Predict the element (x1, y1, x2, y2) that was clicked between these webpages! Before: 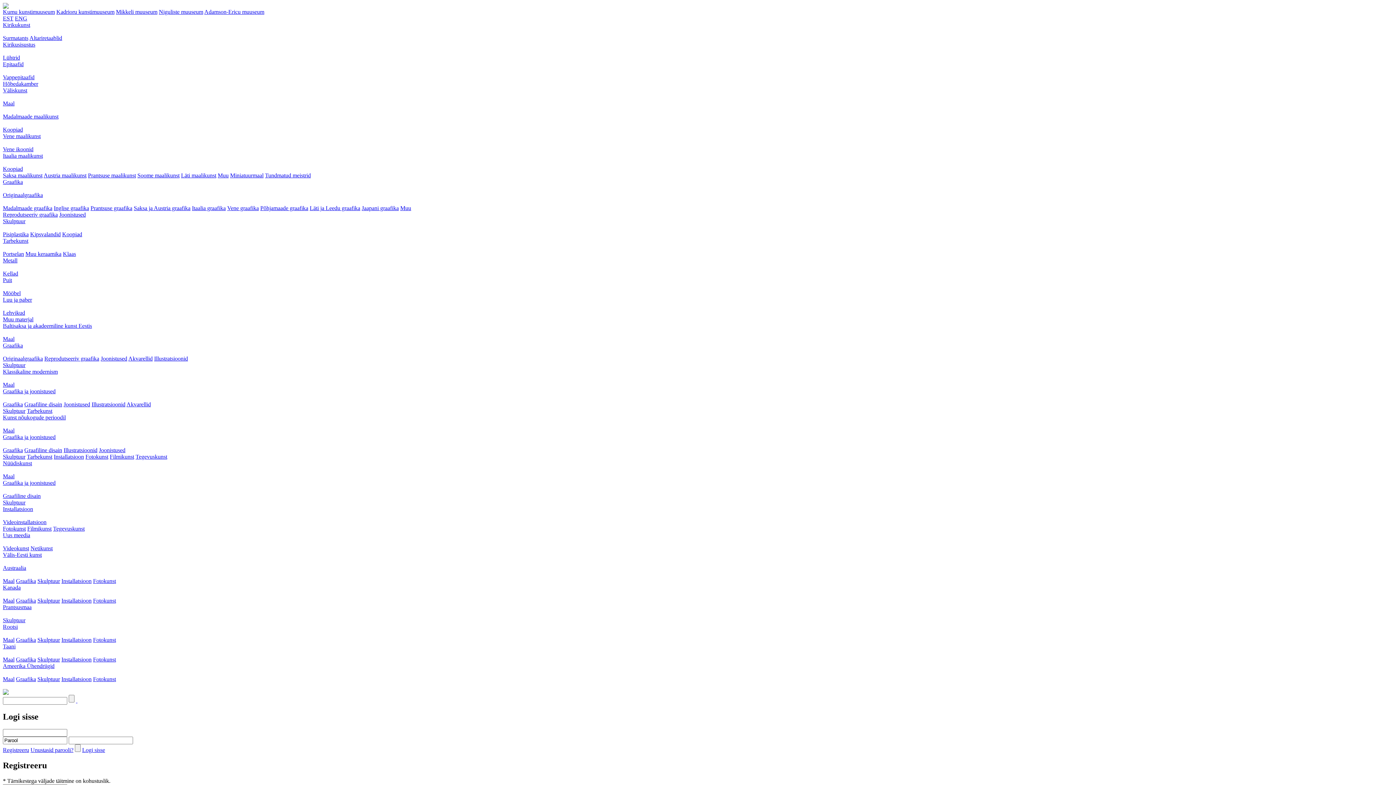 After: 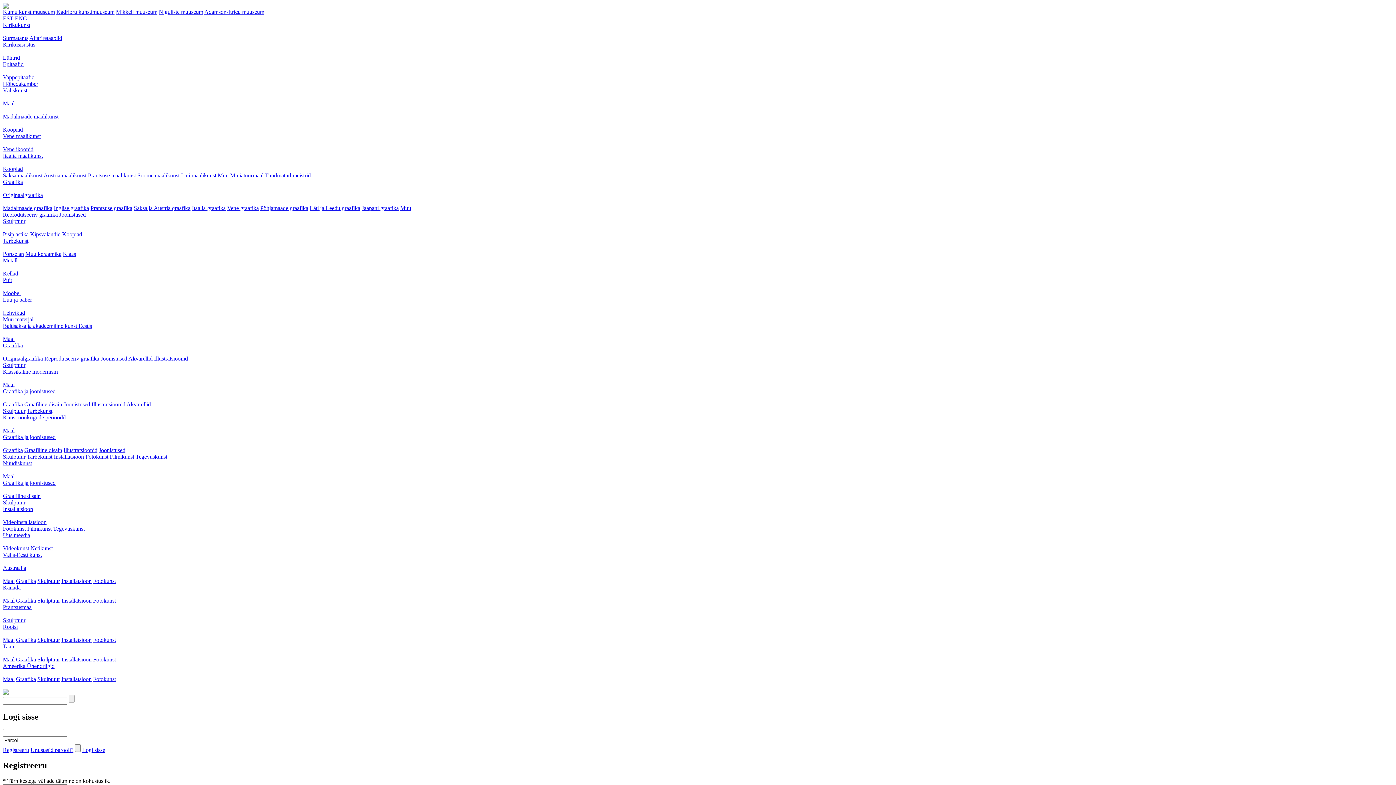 Action: bbox: (2, 342, 22, 348) label: Graafika